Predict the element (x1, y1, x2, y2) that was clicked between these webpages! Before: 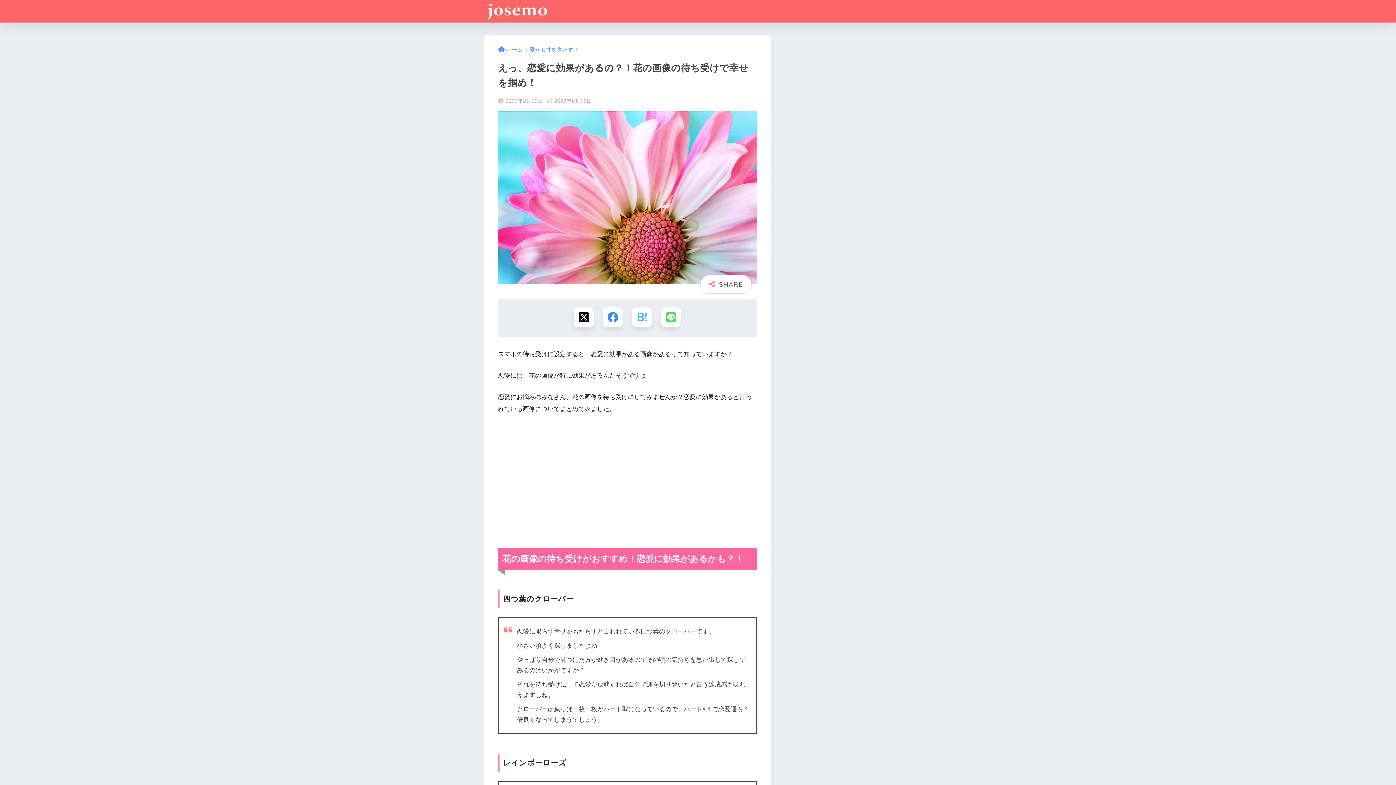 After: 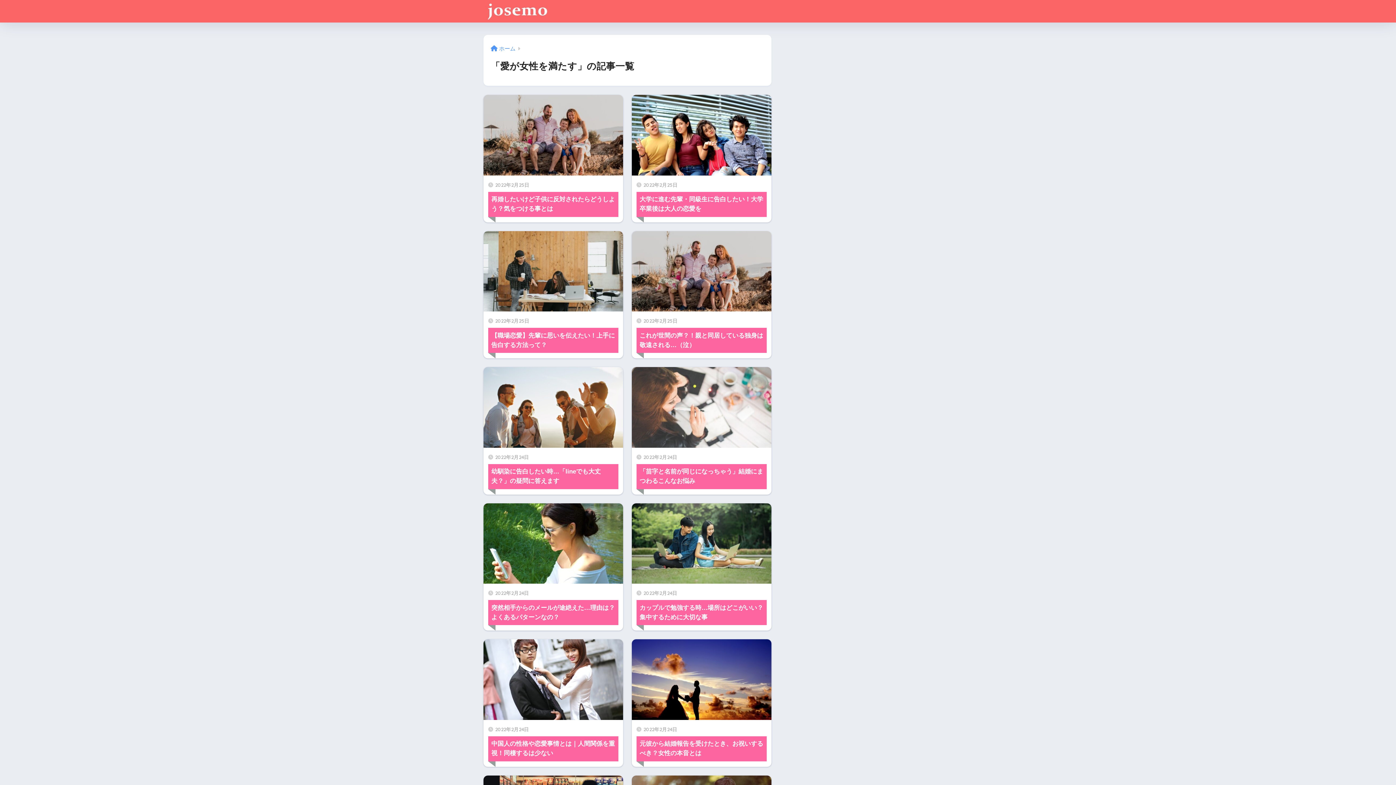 Action: bbox: (529, 46, 573, 52) label: 愛が女性を満たす